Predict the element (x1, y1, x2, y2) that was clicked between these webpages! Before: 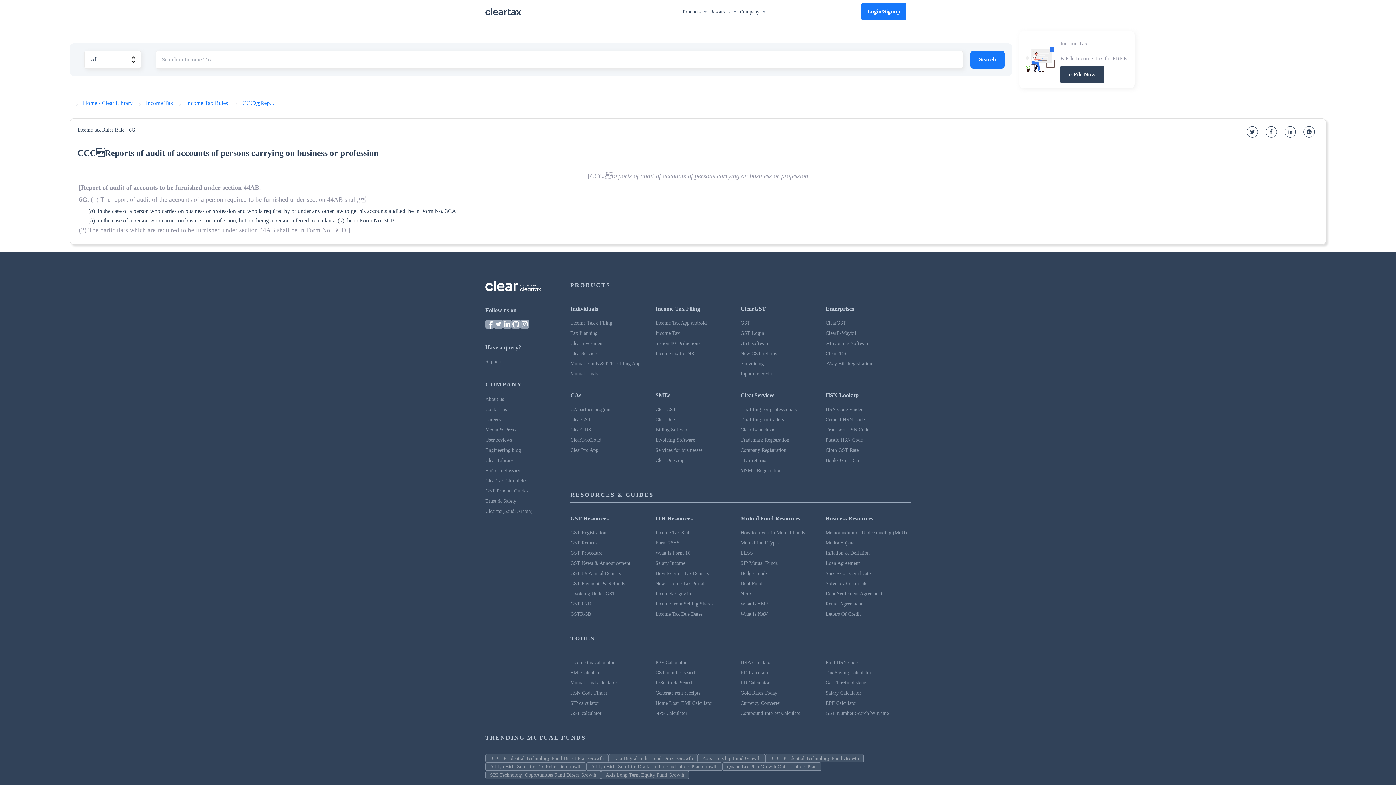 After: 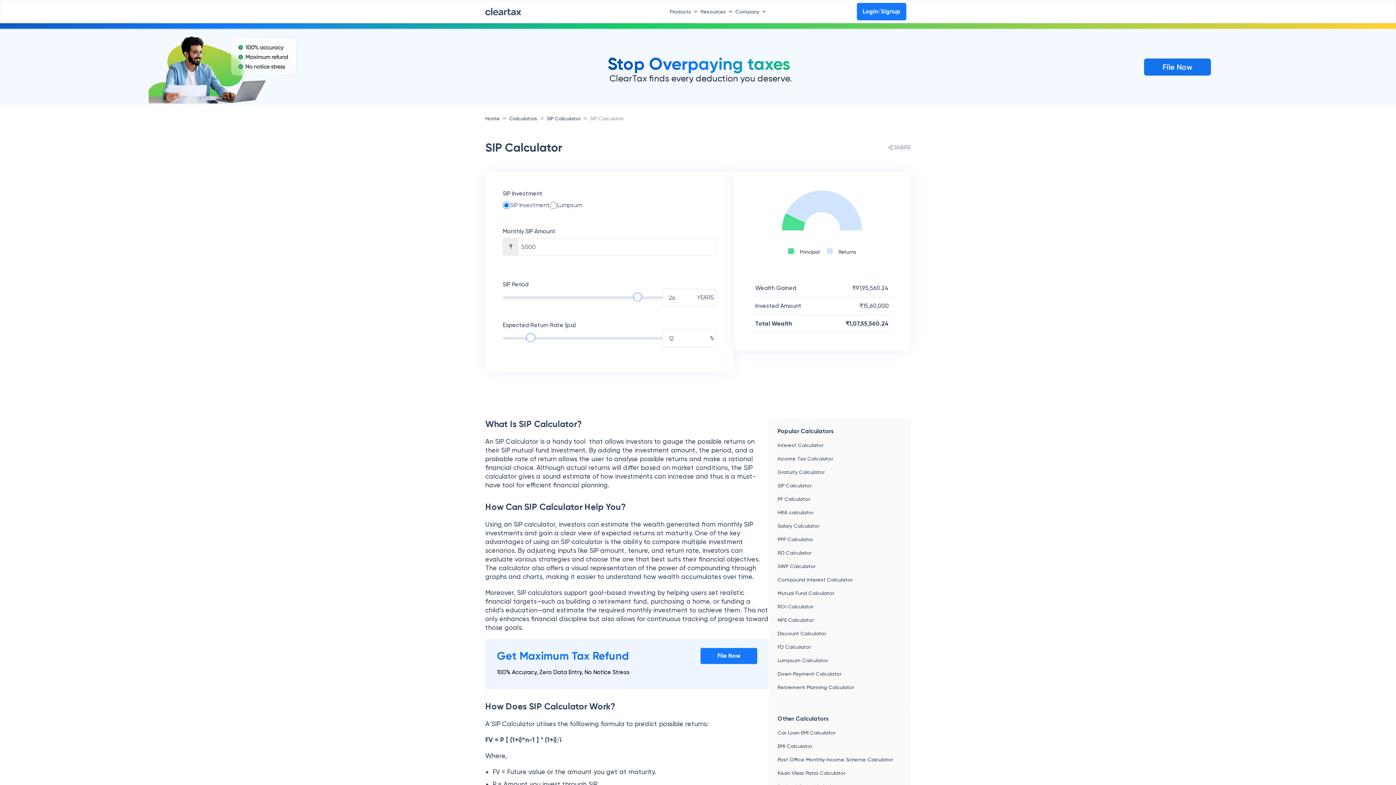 Action: bbox: (570, 700, 599, 706) label: SIP calculator